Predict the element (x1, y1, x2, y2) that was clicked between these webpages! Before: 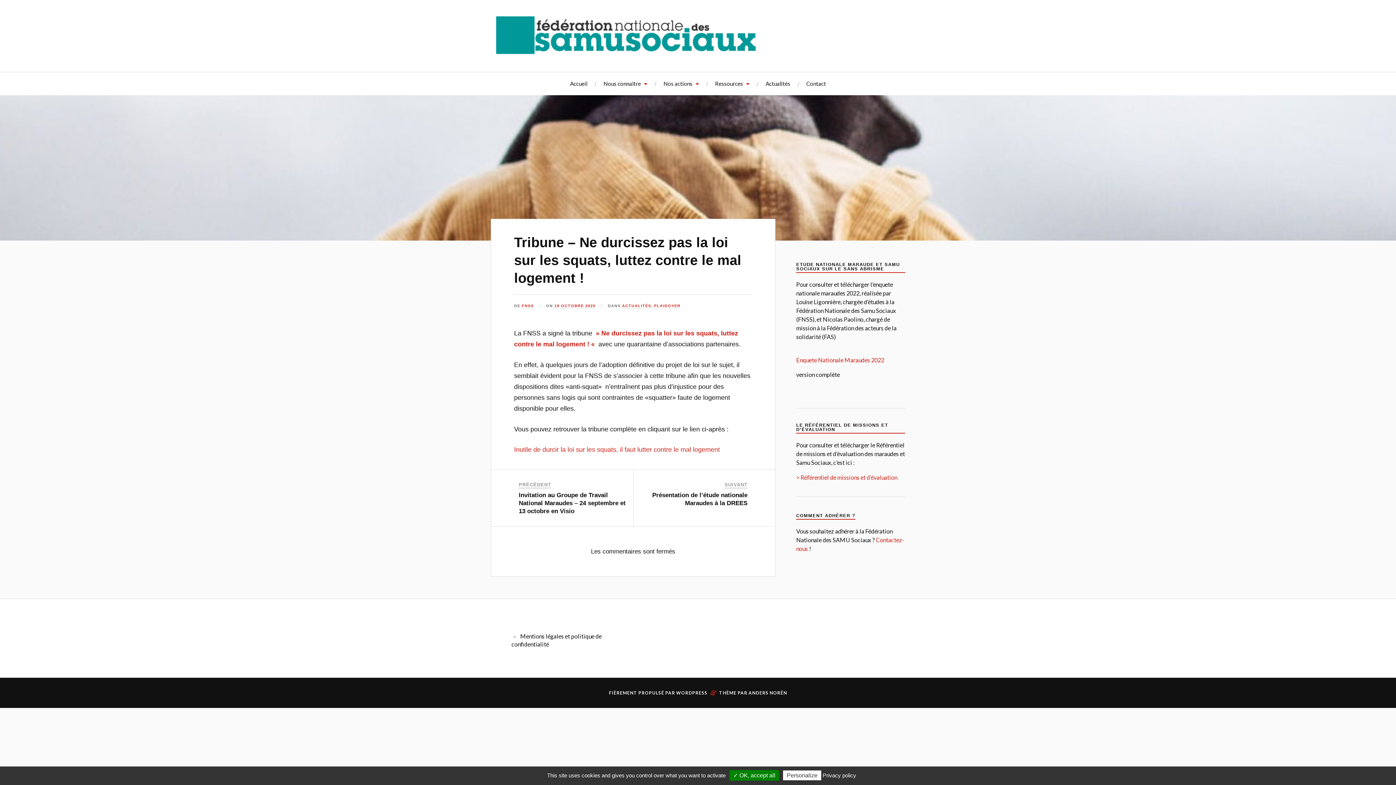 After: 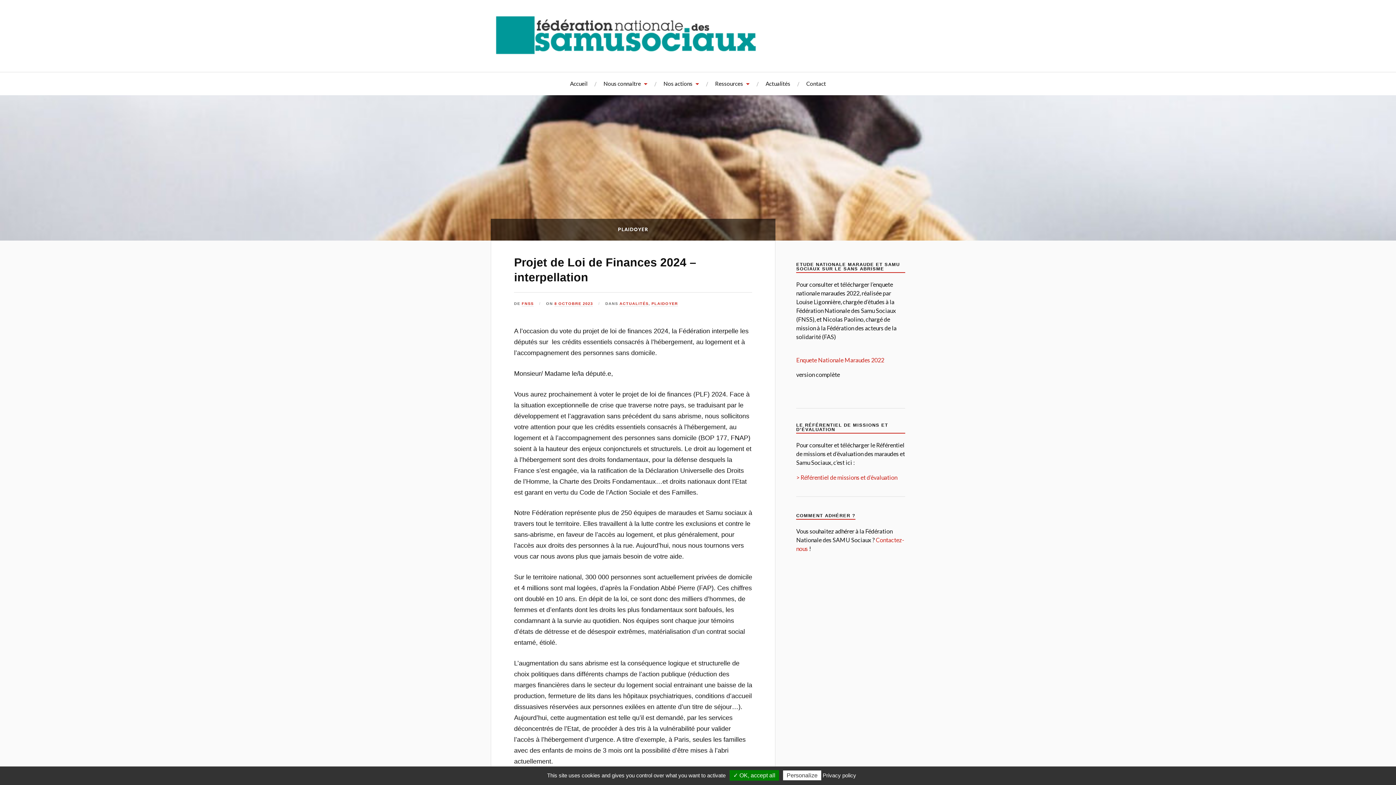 Action: bbox: (654, 303, 680, 308) label: PLAIDOYER